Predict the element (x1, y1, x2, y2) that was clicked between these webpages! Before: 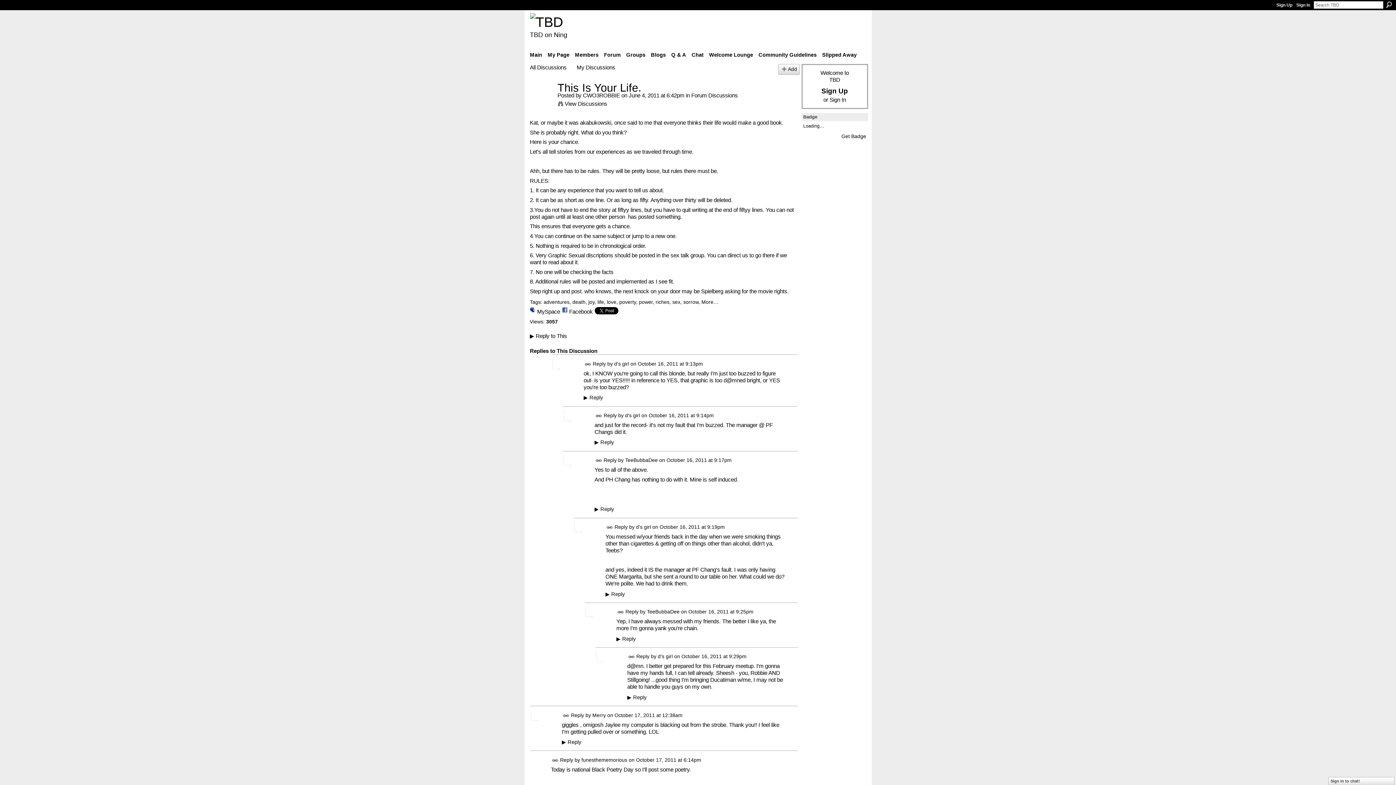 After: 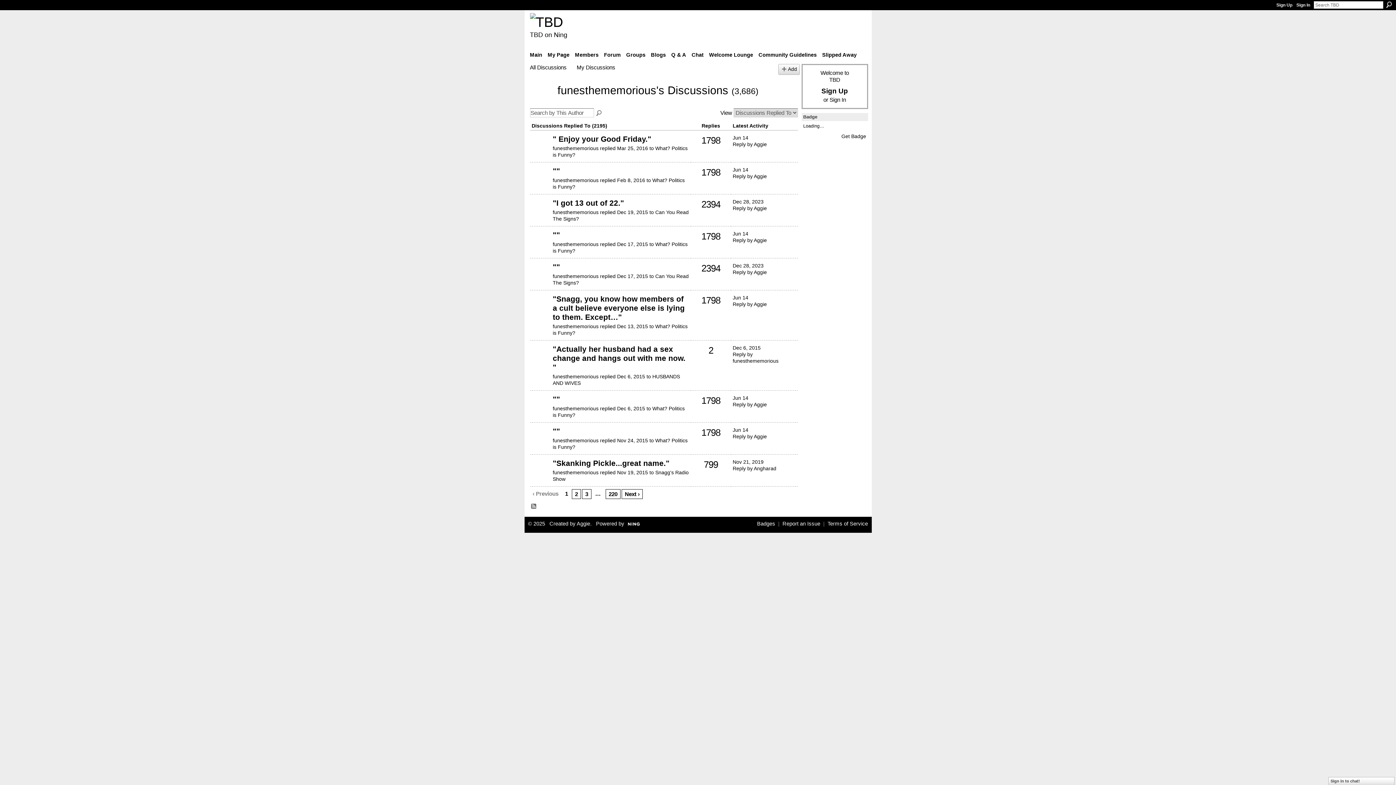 Action: label: funesthememorious bbox: (581, 757, 627, 763)